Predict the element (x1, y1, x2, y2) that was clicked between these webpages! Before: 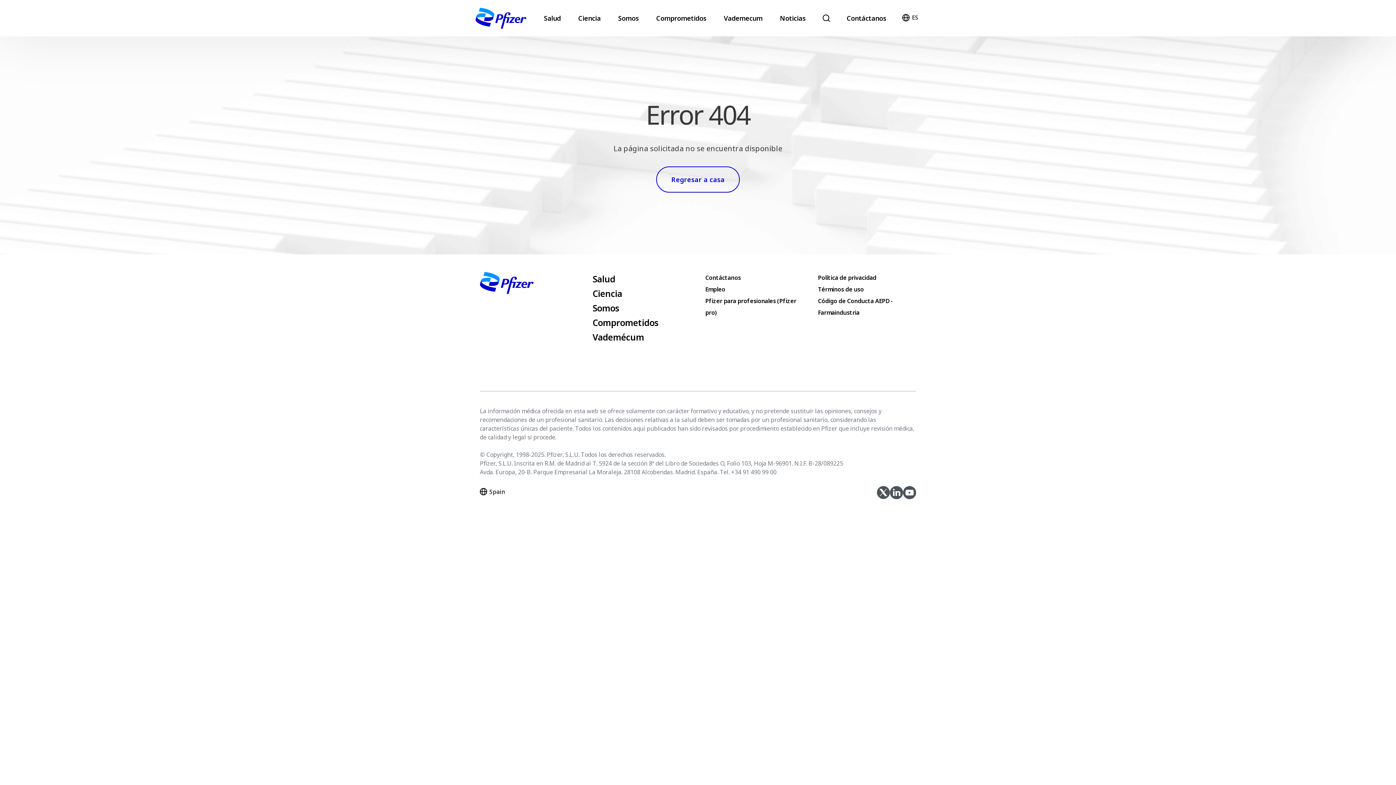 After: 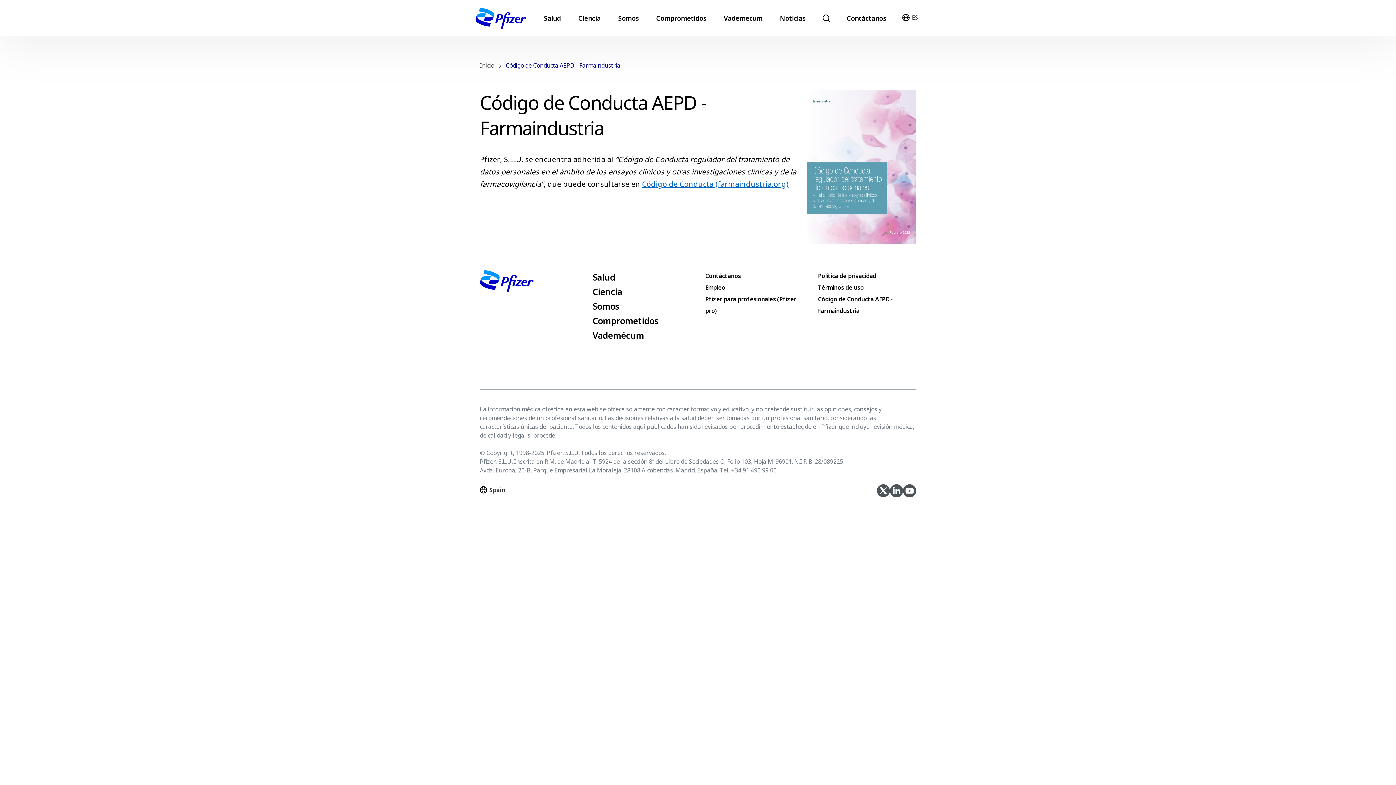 Action: bbox: (818, 295, 916, 318) label: Código de Conducta AEPD - Farmaindustria